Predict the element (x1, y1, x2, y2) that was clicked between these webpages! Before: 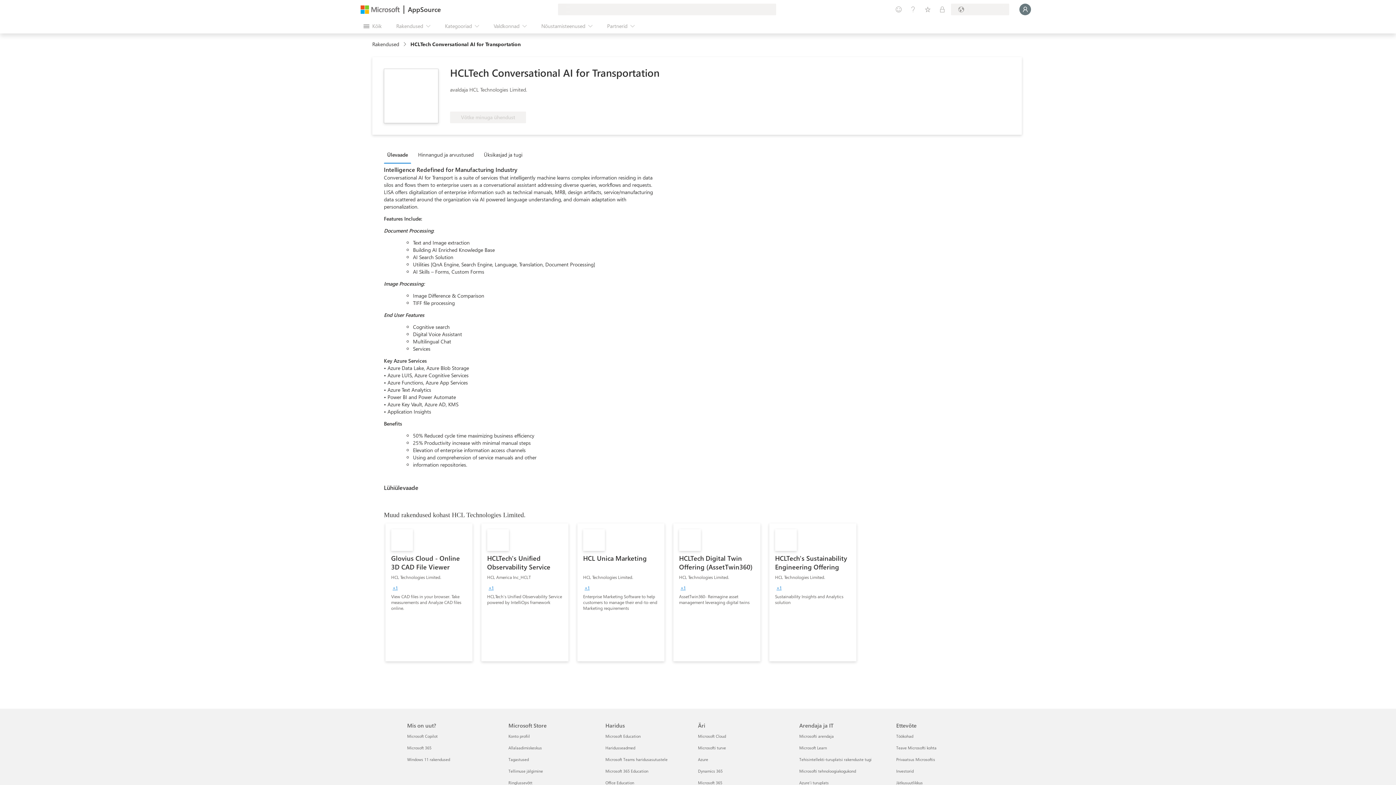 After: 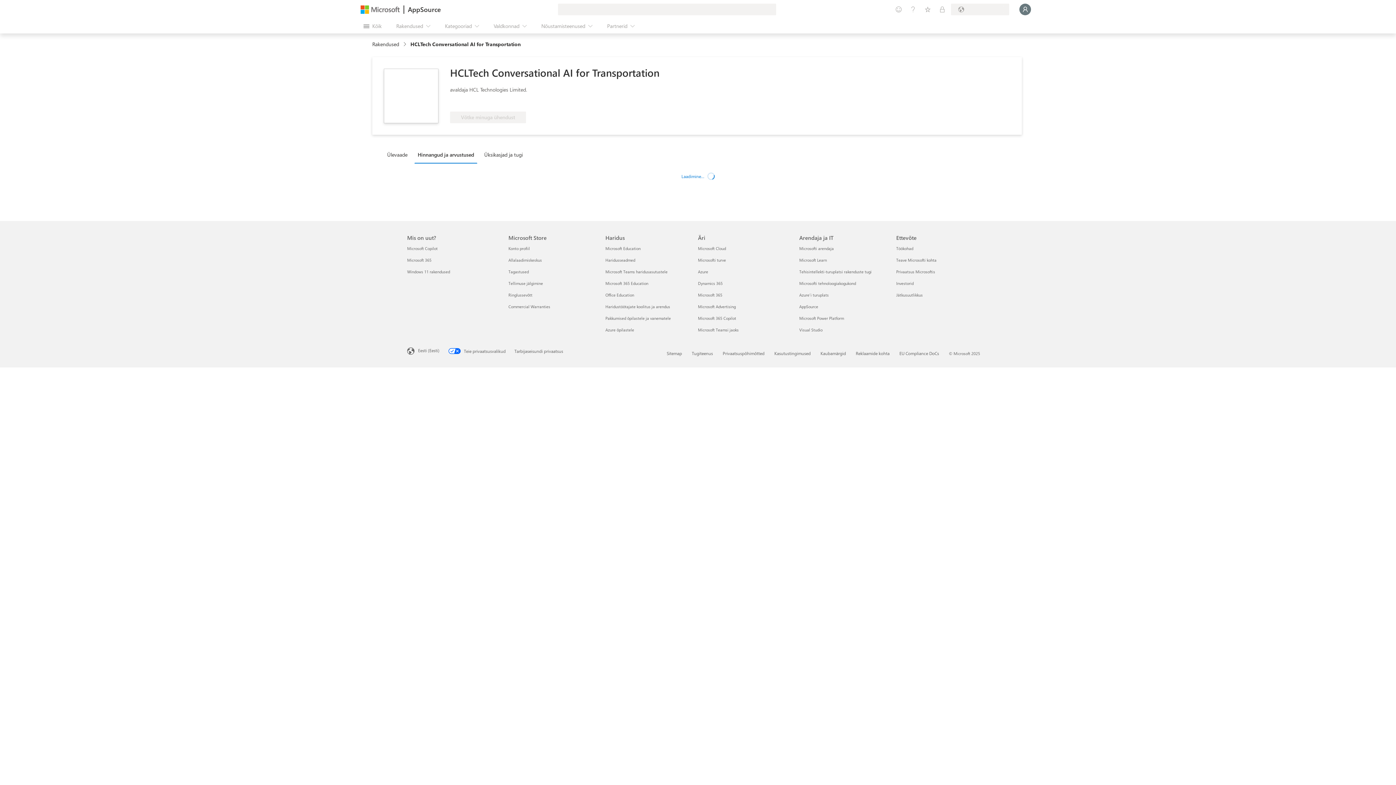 Action: bbox: (414, 146, 480, 162) label: Hinnangud ja arvustused